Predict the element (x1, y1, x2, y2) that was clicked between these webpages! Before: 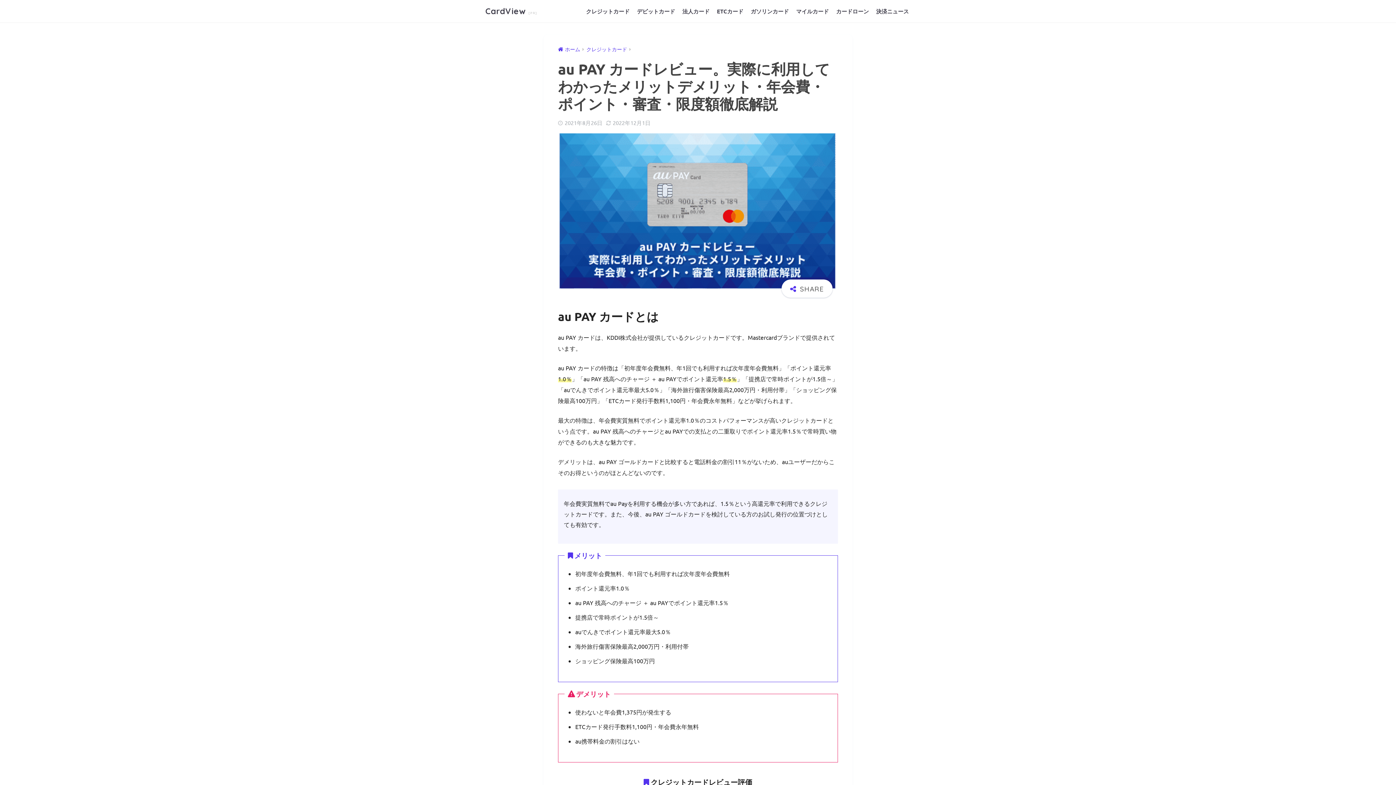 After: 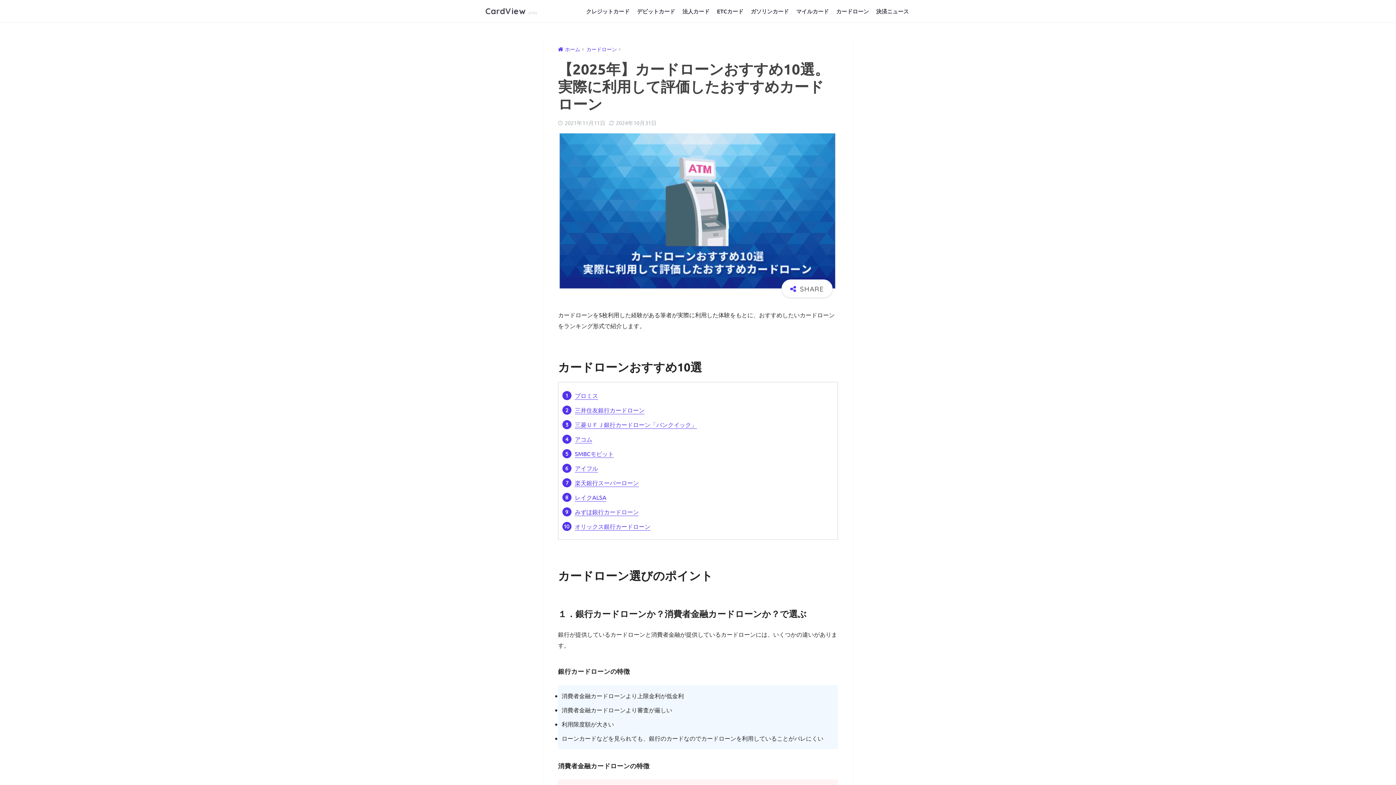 Action: bbox: (832, 0, 872, 22) label: カードローン